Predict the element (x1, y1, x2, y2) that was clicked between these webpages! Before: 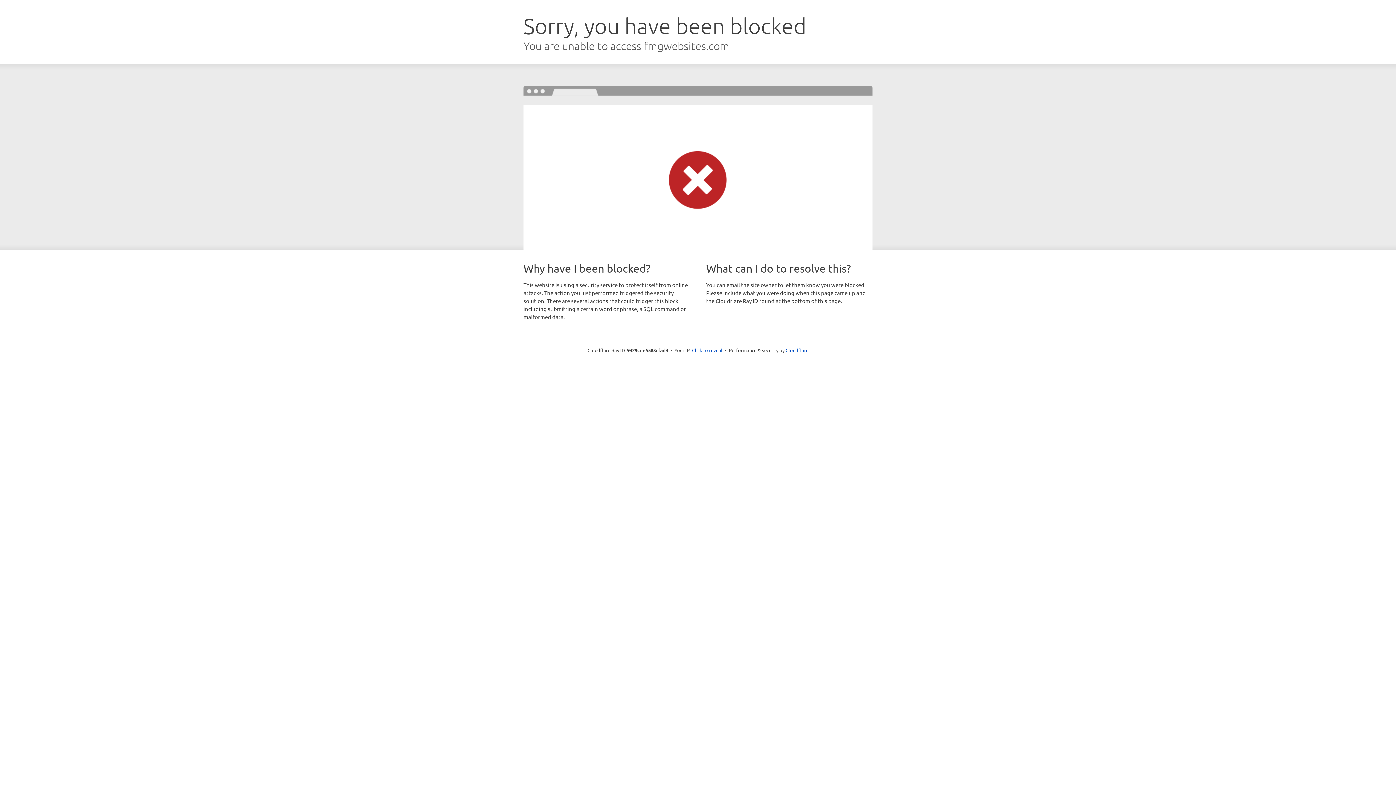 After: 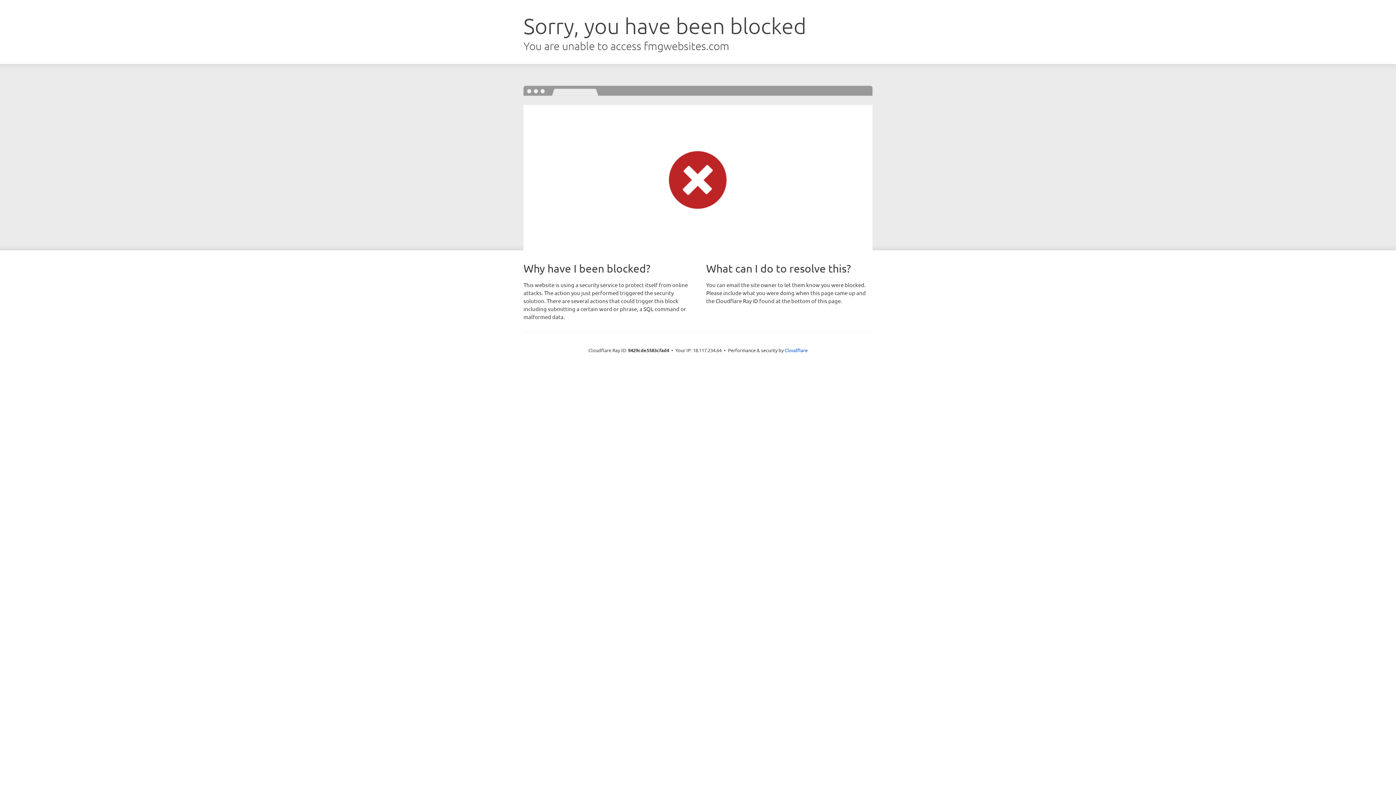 Action: label: Click to reveal bbox: (692, 346, 722, 353)